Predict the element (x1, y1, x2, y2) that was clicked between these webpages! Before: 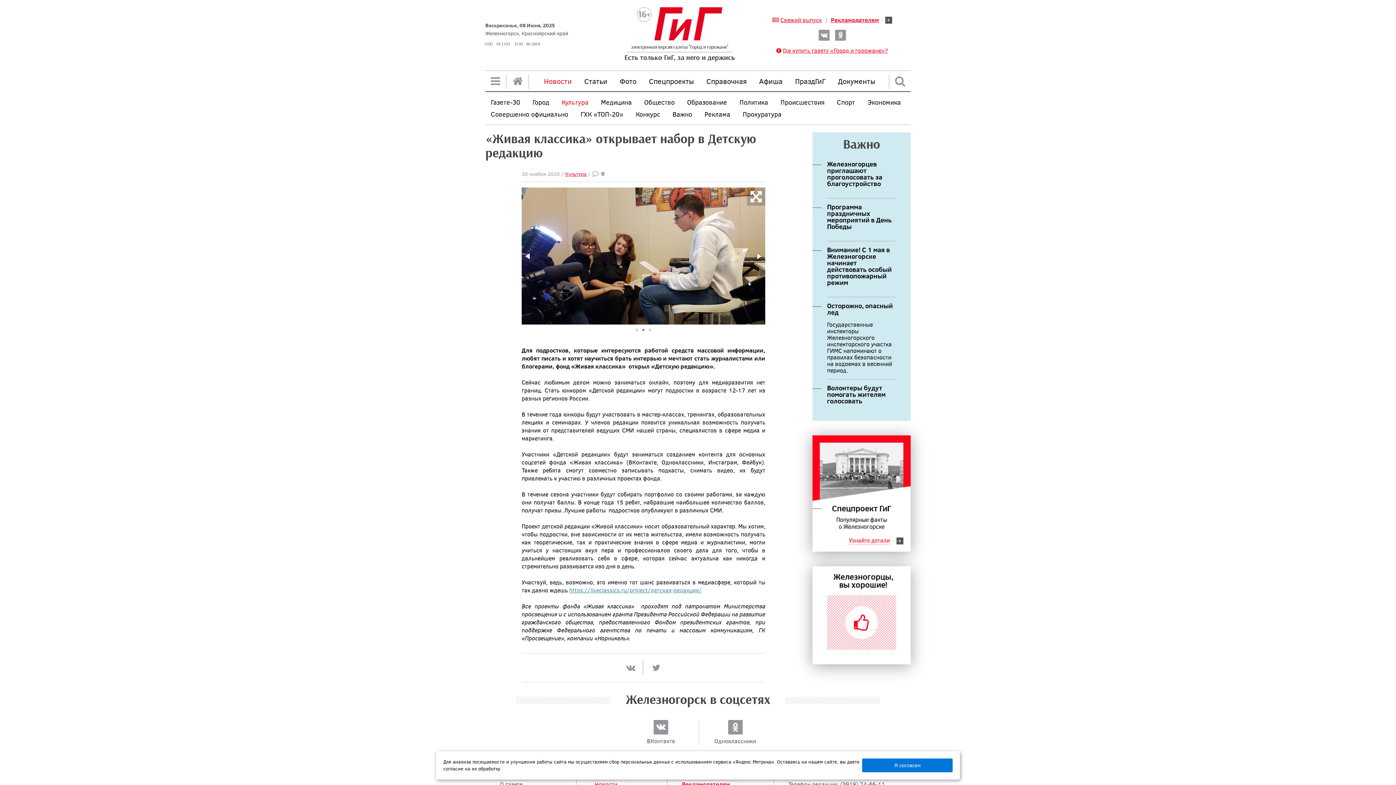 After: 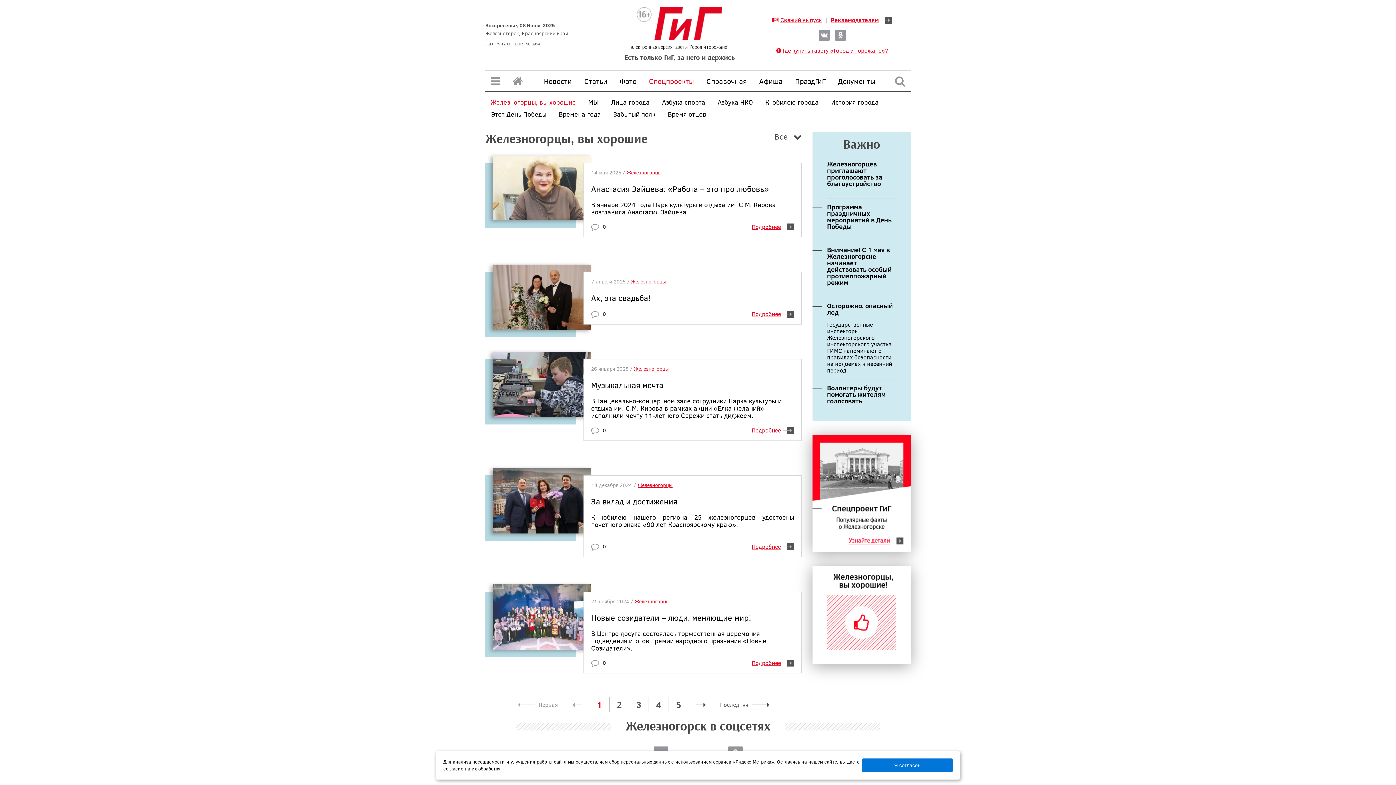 Action: bbox: (649, 70, 694, 91) label: Спецпроекты